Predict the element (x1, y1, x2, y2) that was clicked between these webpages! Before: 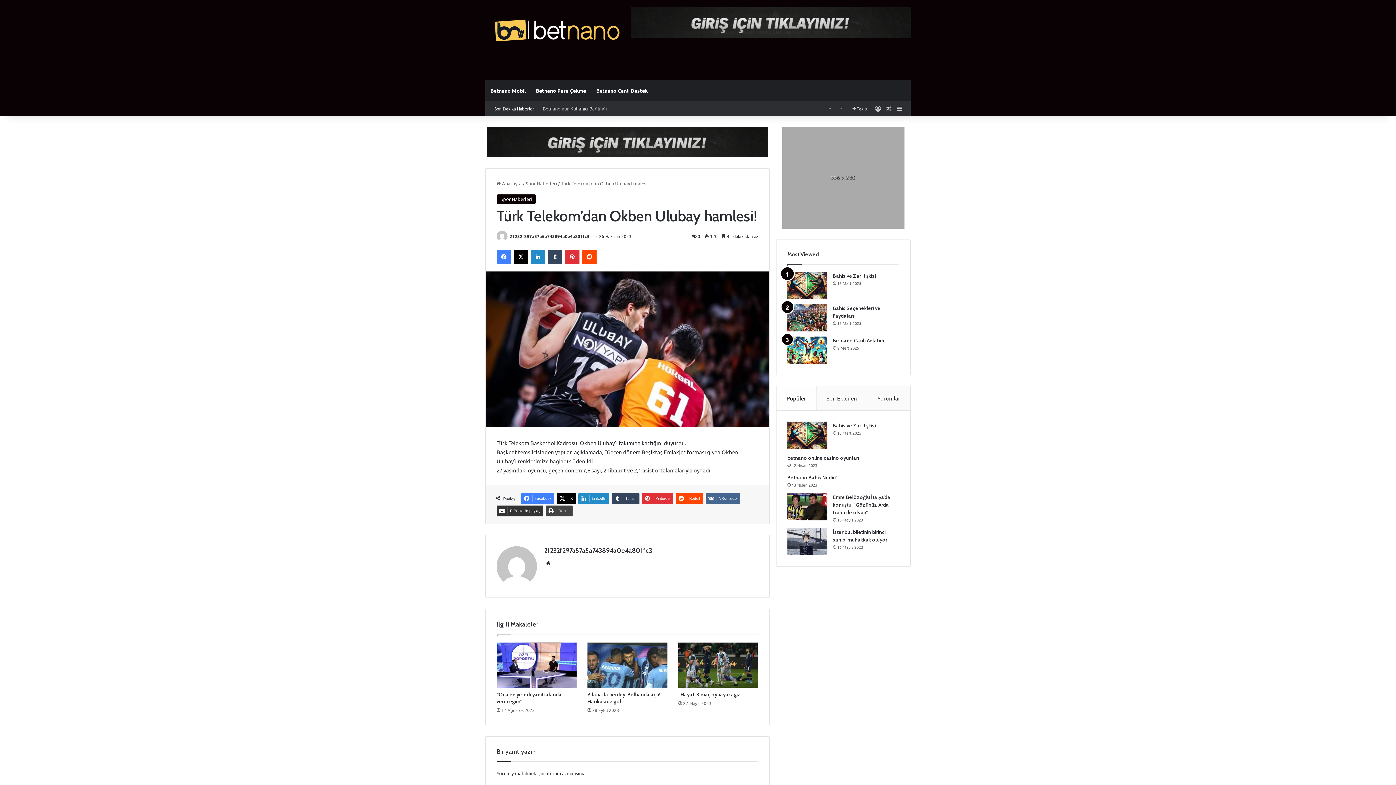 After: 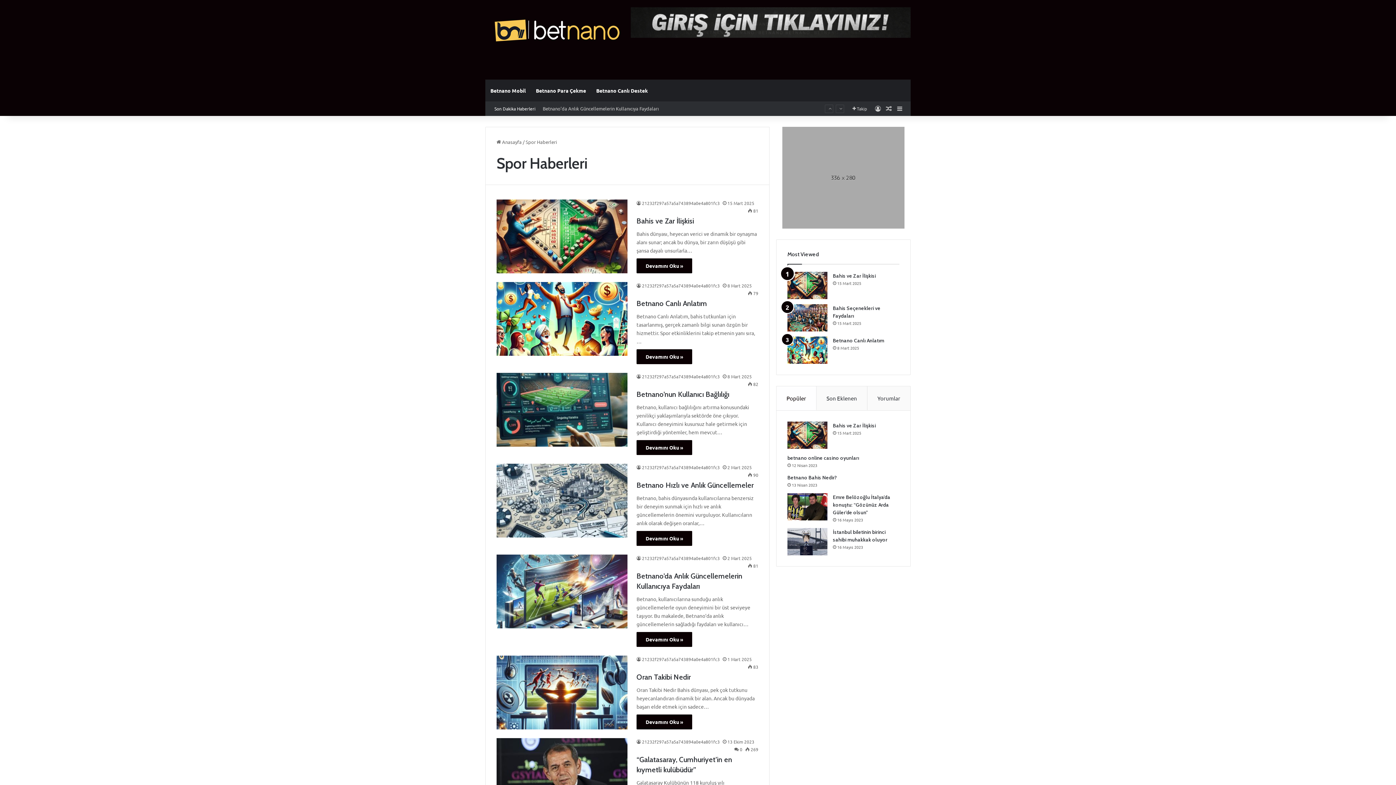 Action: bbox: (525, 180, 557, 186) label: Spor Haberleri